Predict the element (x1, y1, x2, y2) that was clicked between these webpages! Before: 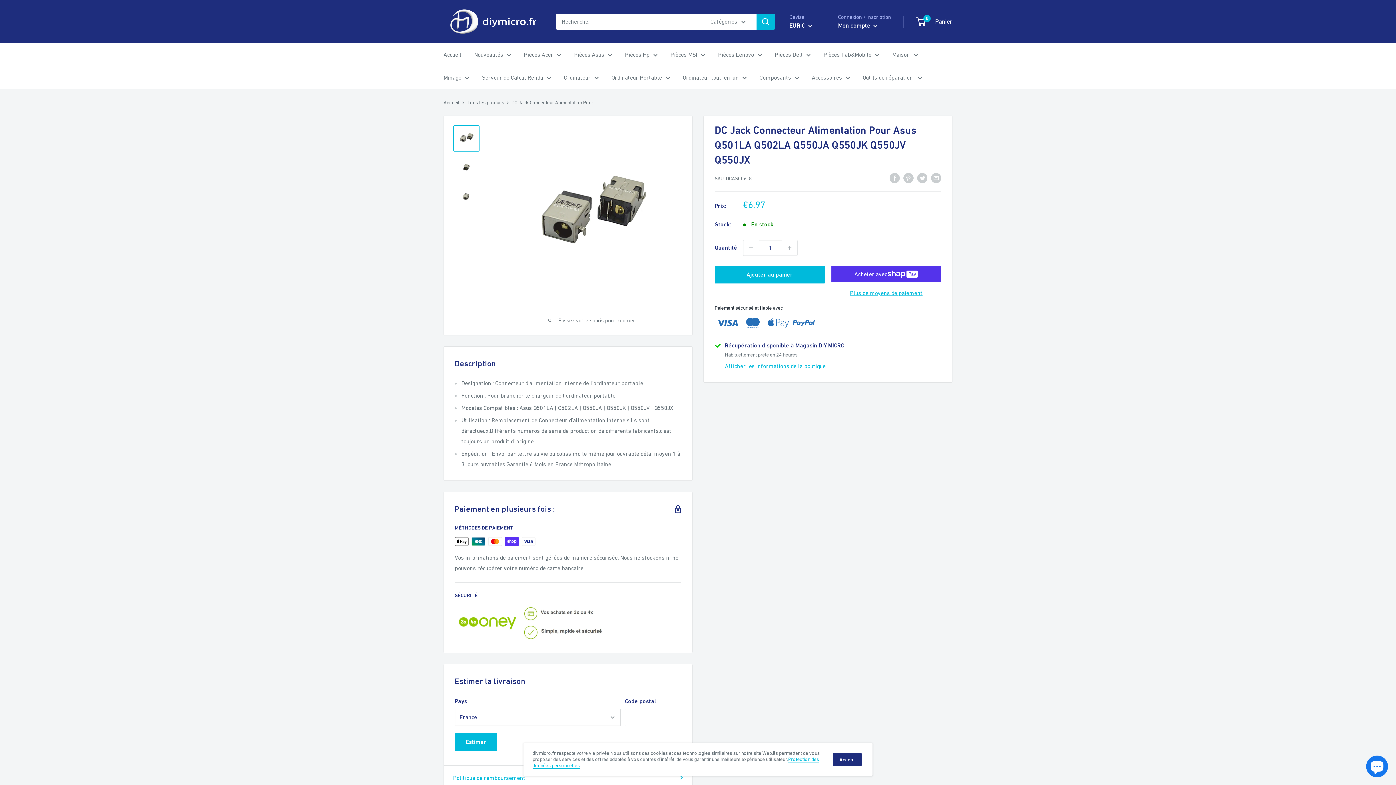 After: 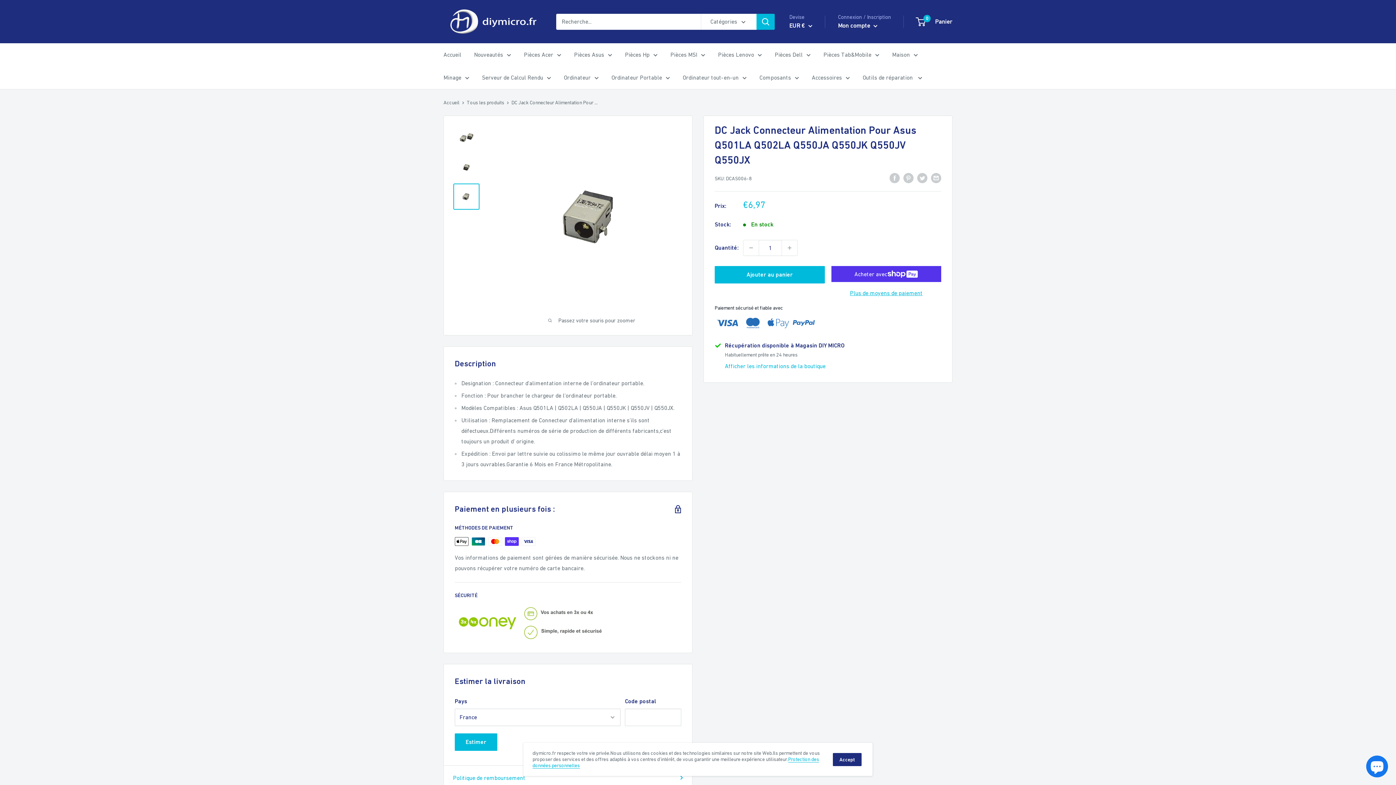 Action: bbox: (453, 183, 479, 209)